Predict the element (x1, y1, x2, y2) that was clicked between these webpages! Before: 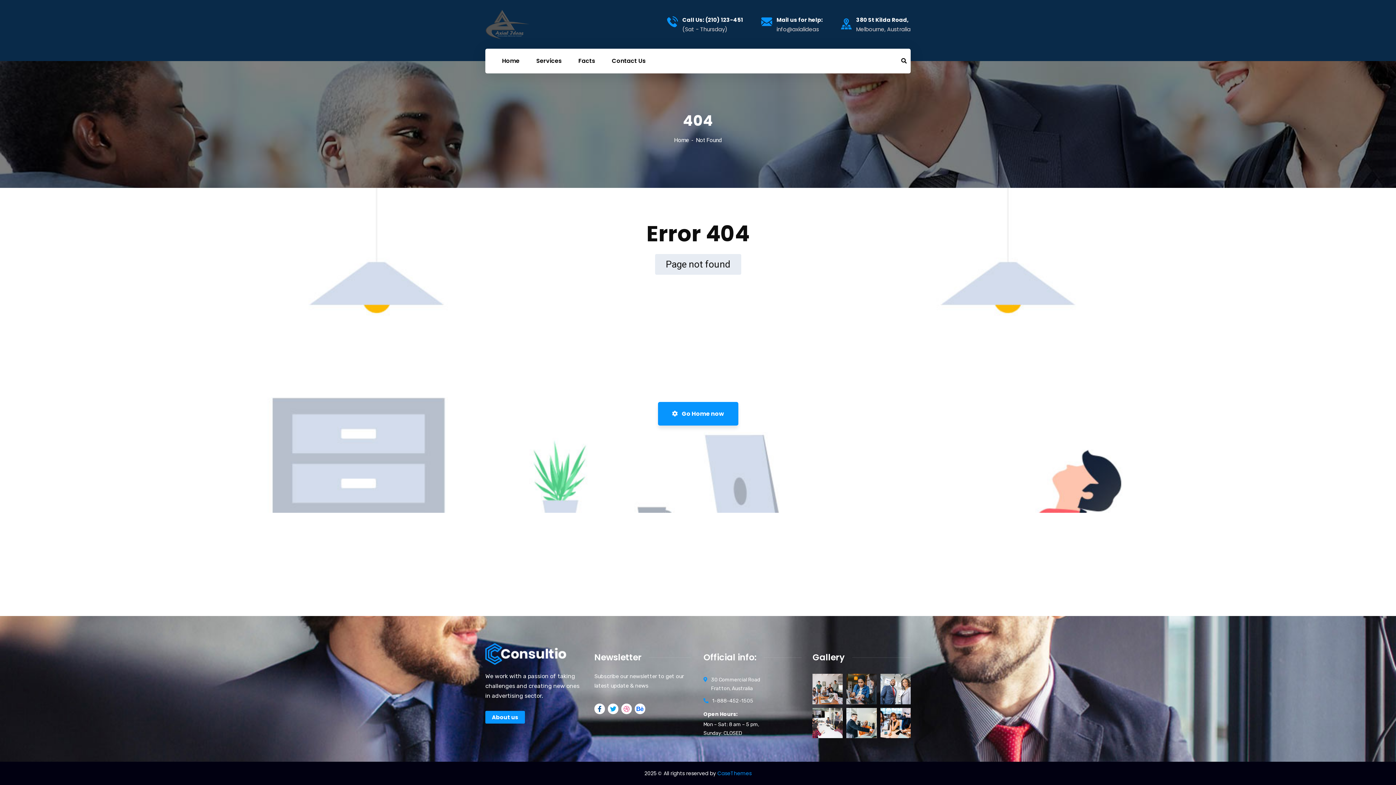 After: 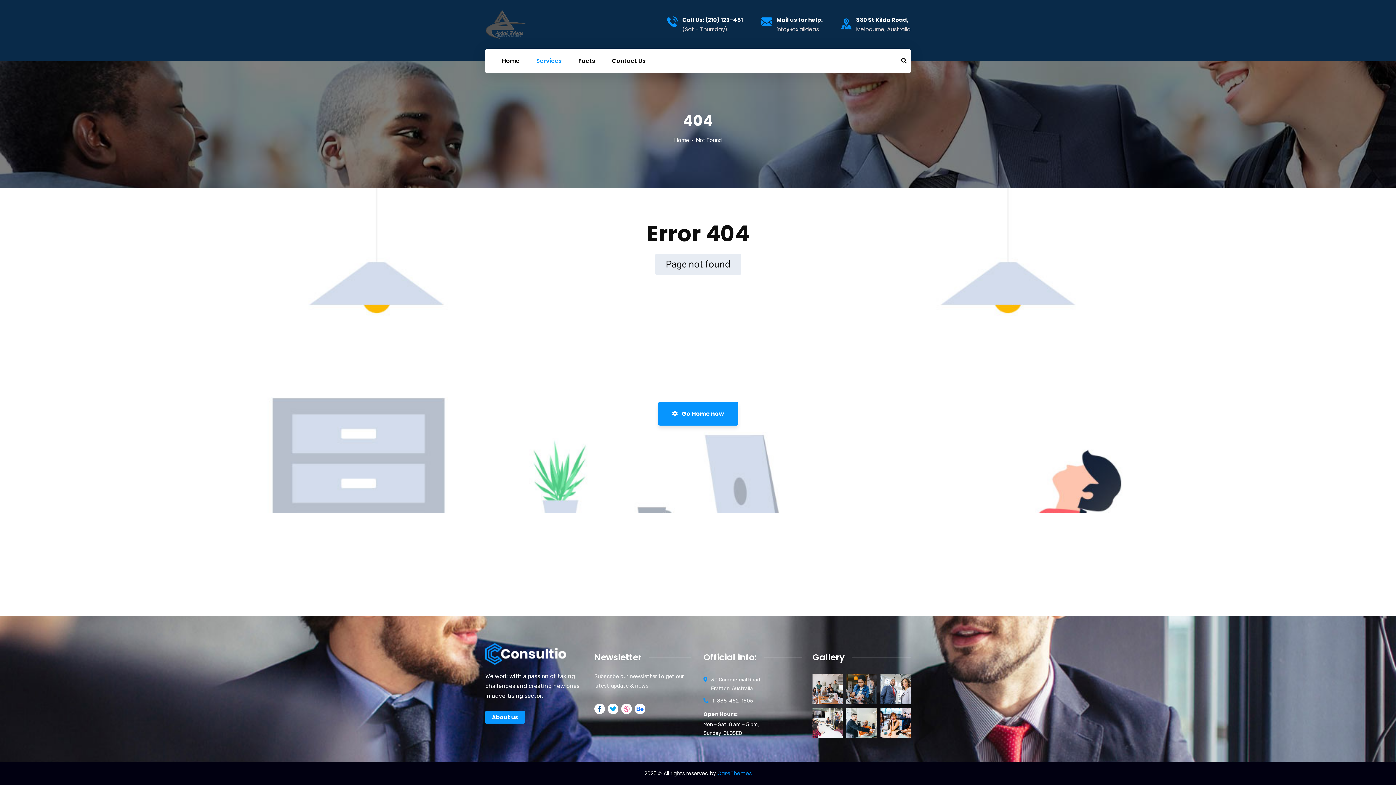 Action: label: Services bbox: (528, 48, 570, 73)